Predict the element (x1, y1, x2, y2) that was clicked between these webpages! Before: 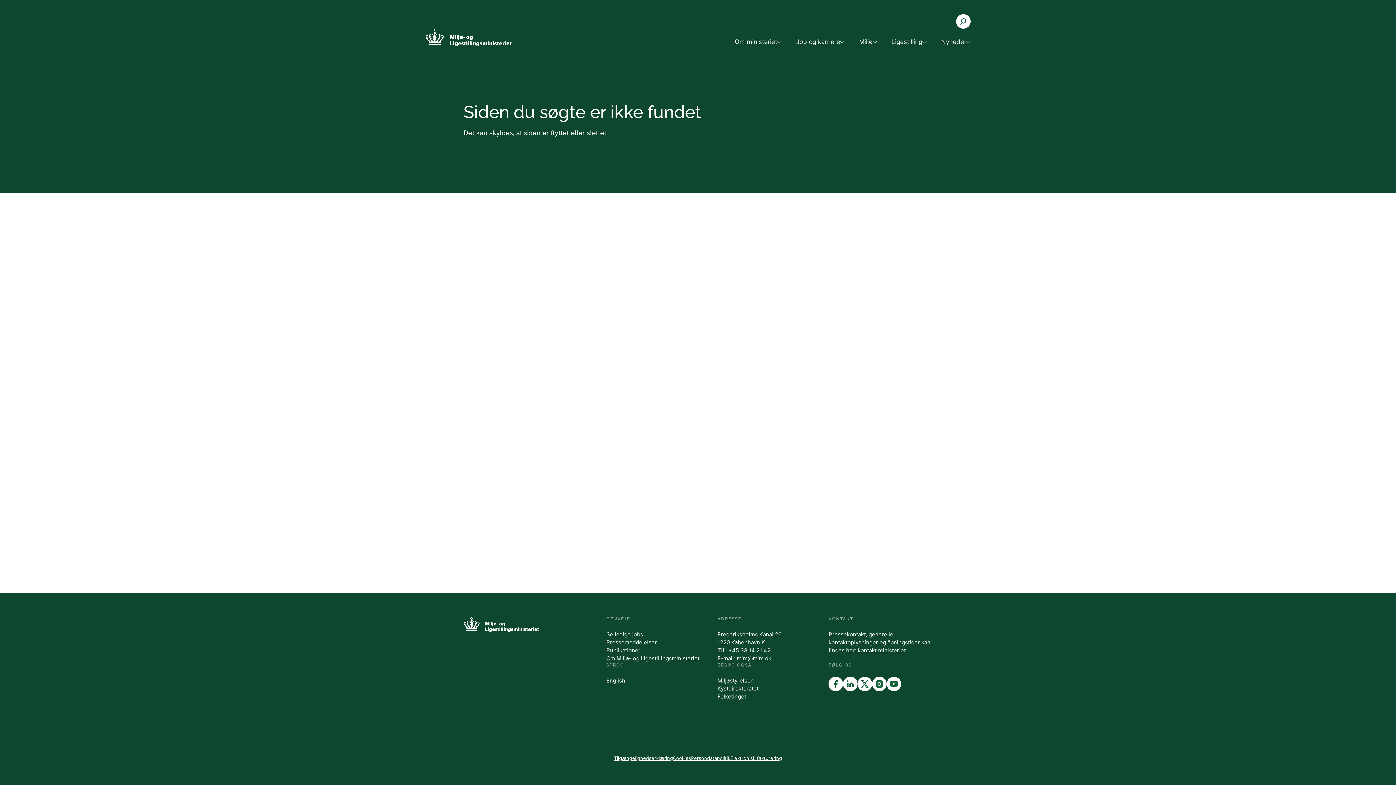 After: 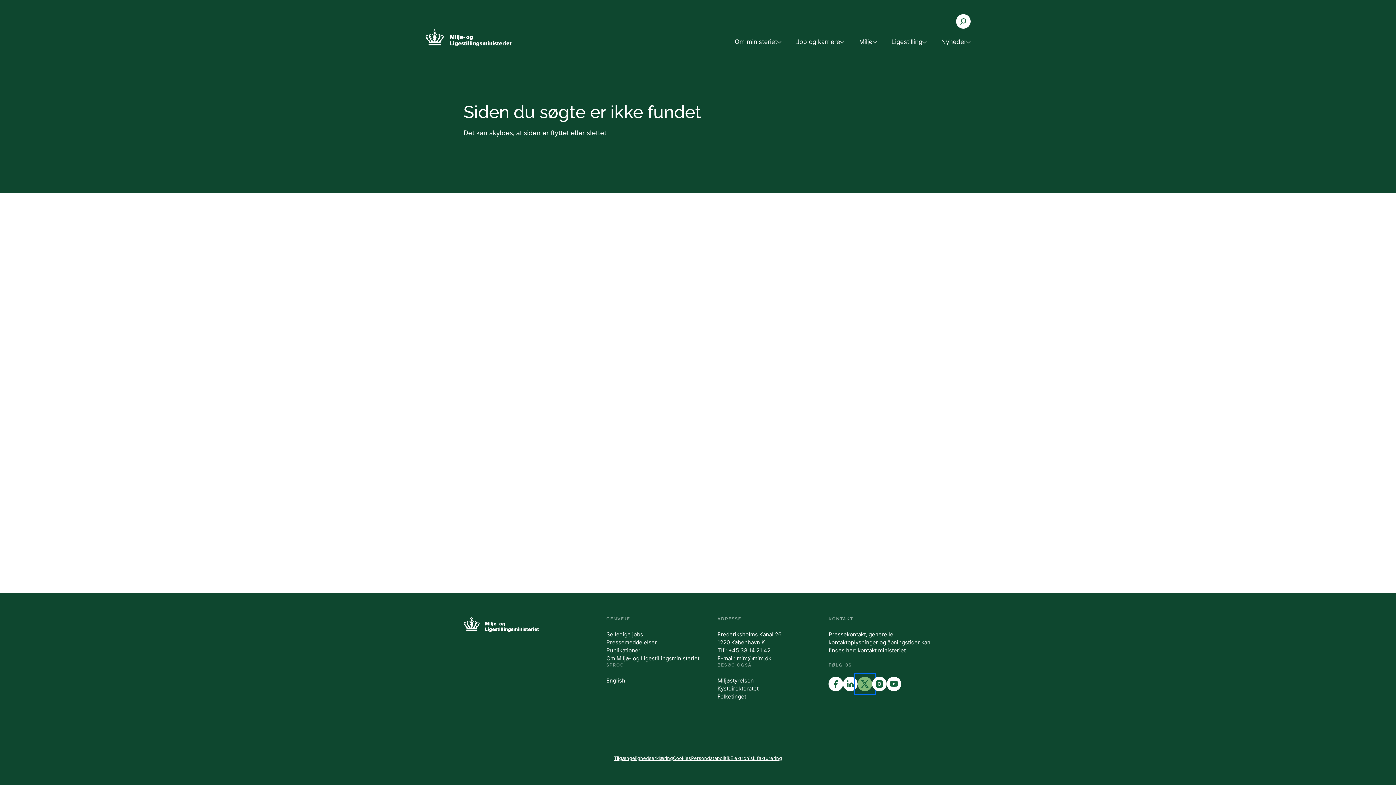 Action: bbox: (857, 677, 872, 691)